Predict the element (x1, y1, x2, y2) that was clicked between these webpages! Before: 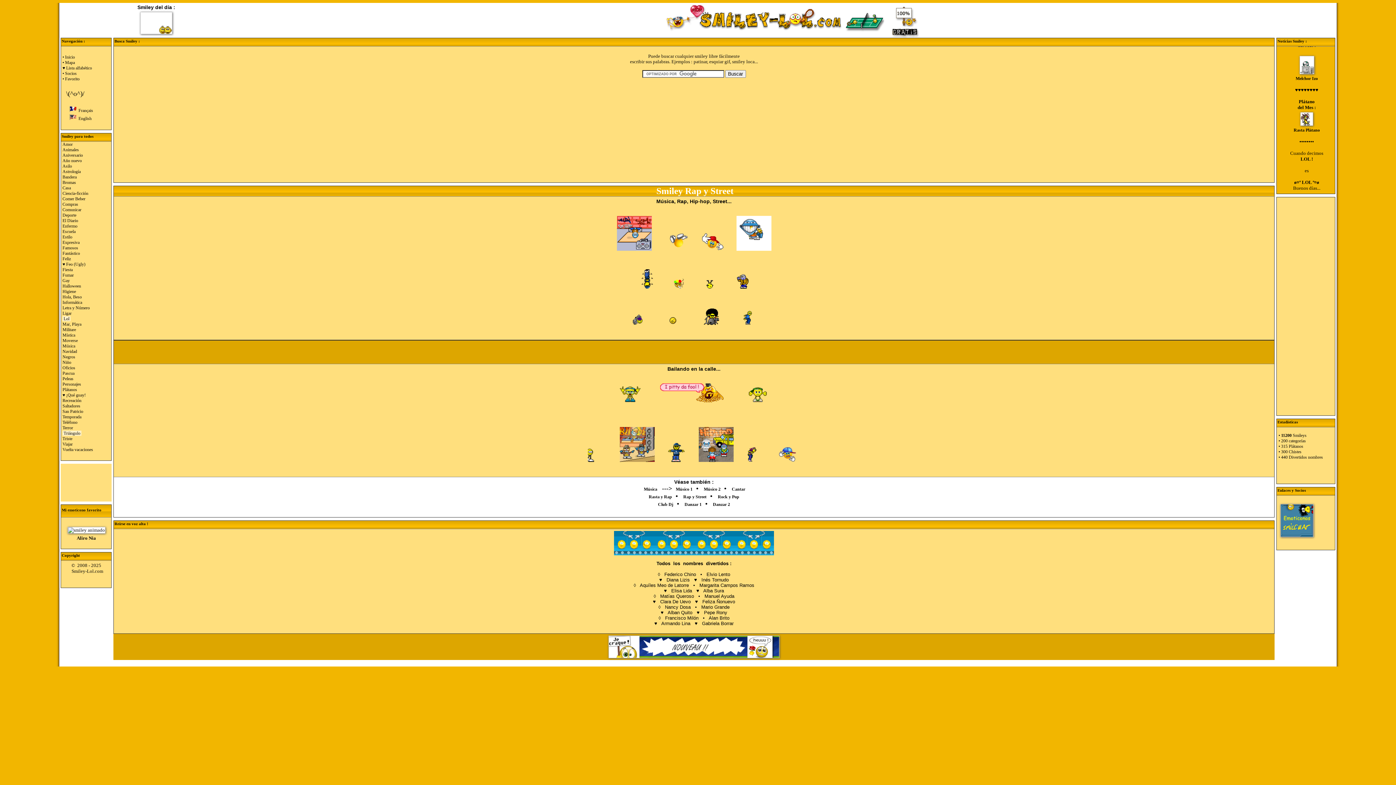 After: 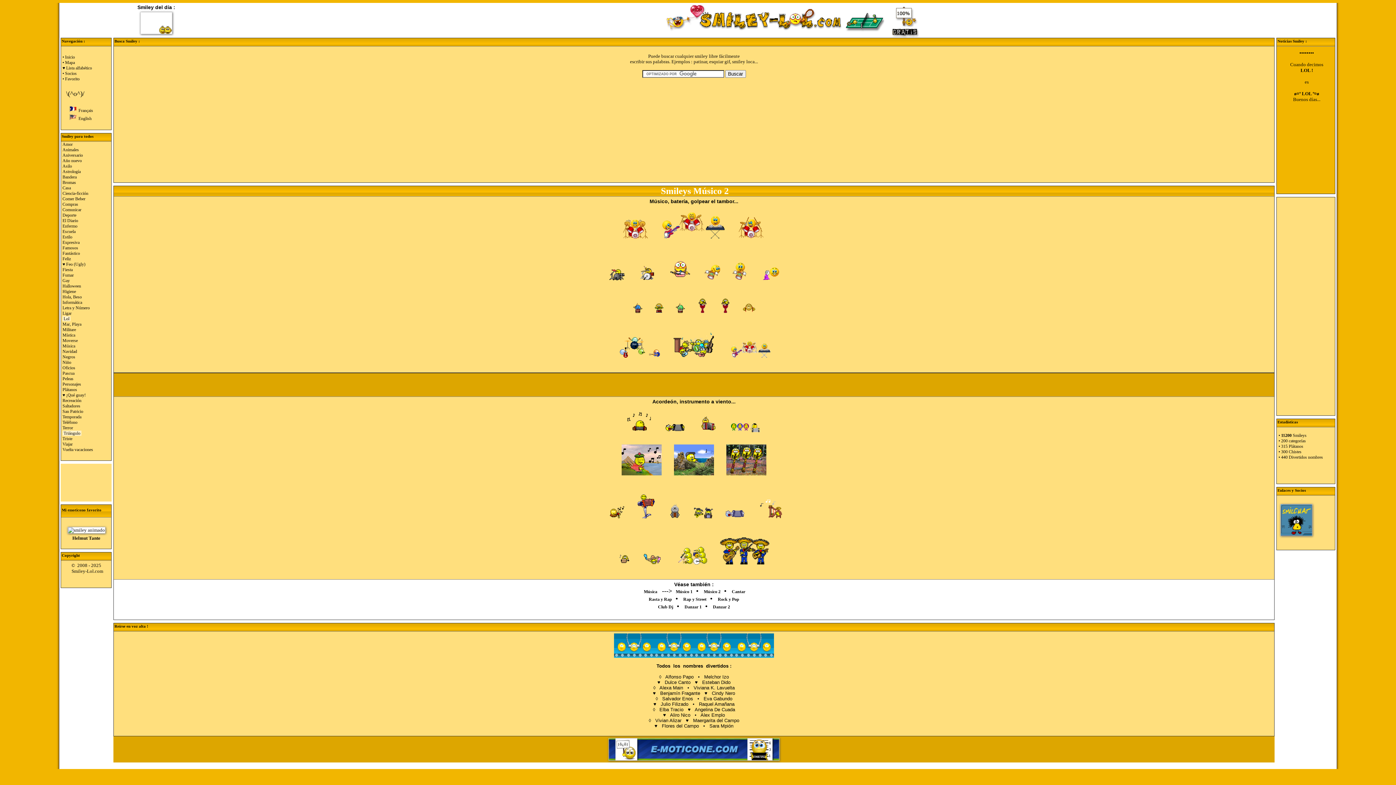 Action: label: Músico 2 bbox: (704, 486, 720, 492)